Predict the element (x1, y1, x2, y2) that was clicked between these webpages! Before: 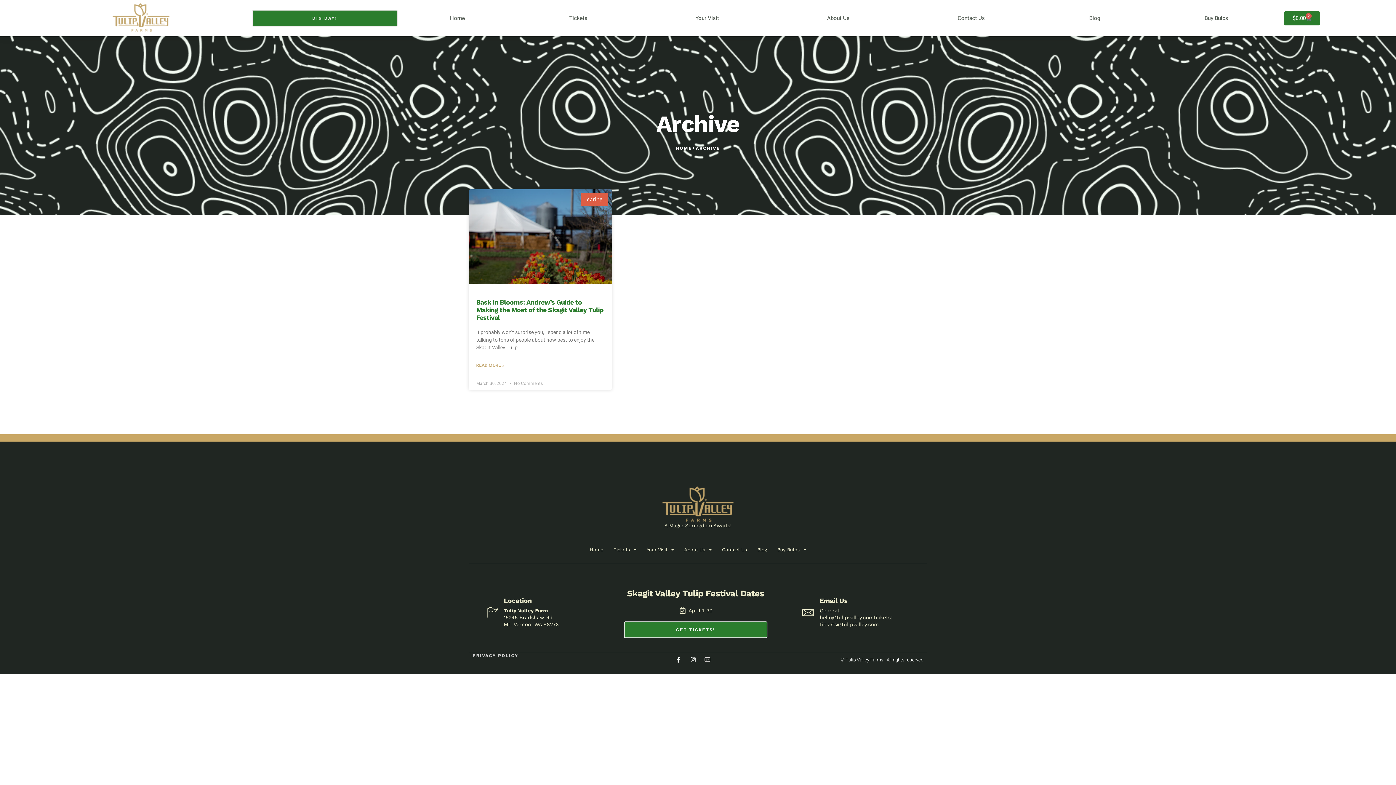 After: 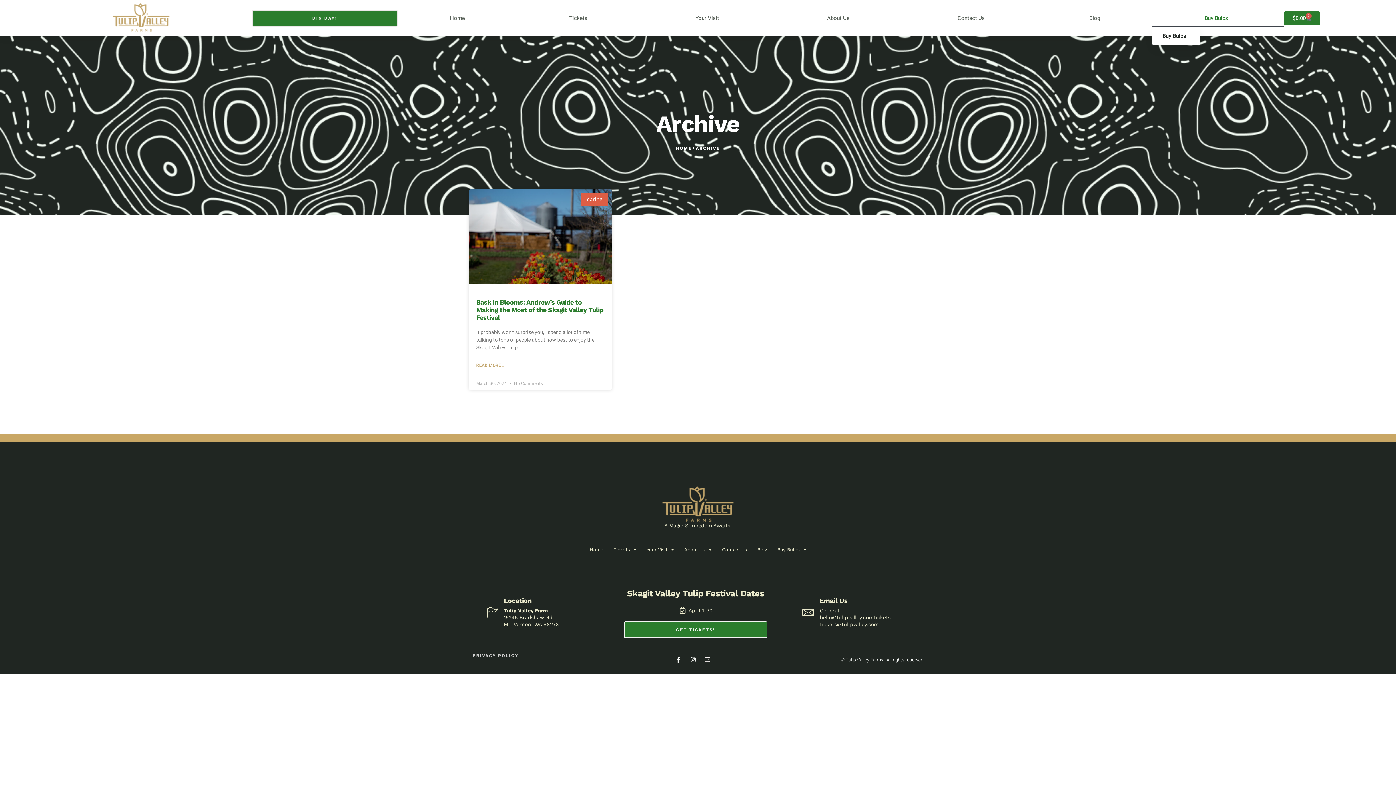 Action: bbox: (1152, 9, 1284, 26) label: Buy Bulbs